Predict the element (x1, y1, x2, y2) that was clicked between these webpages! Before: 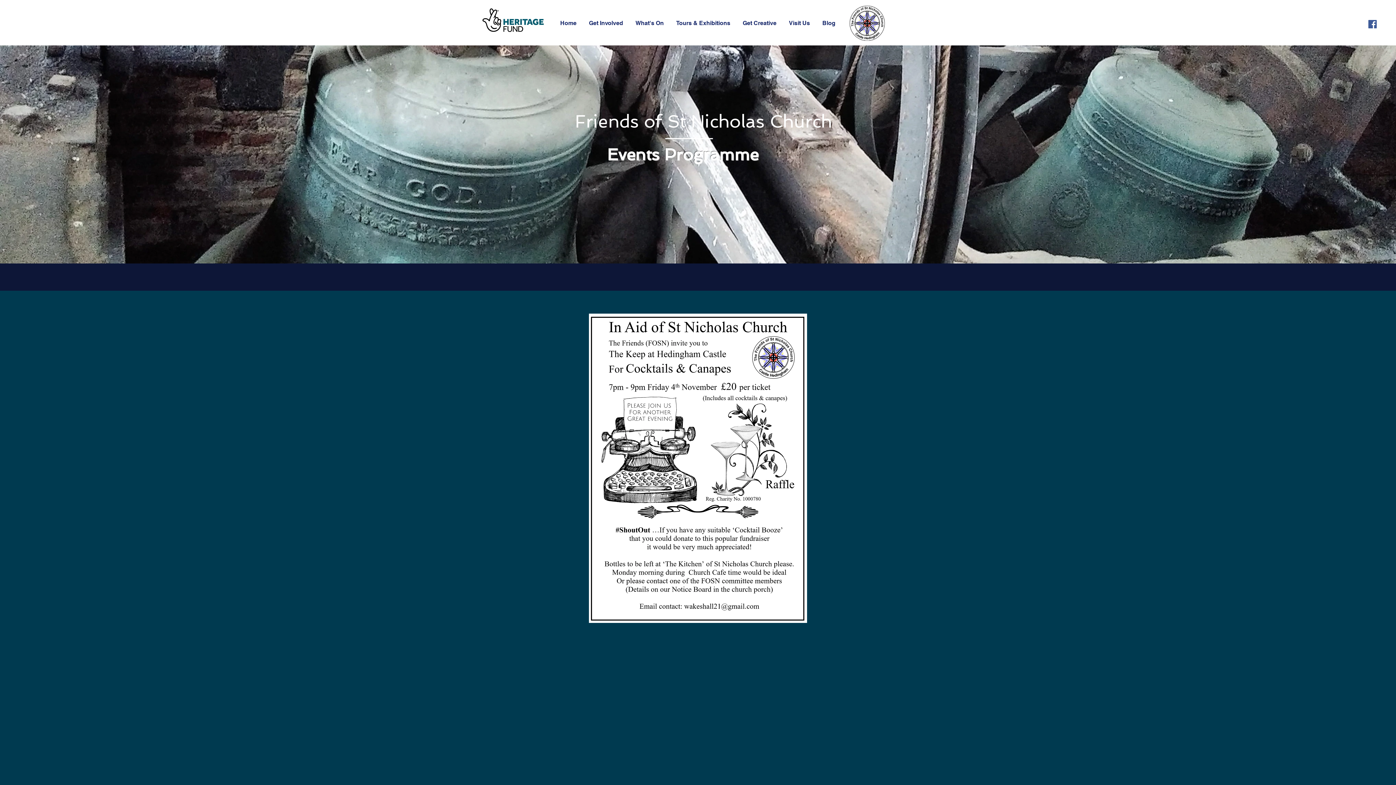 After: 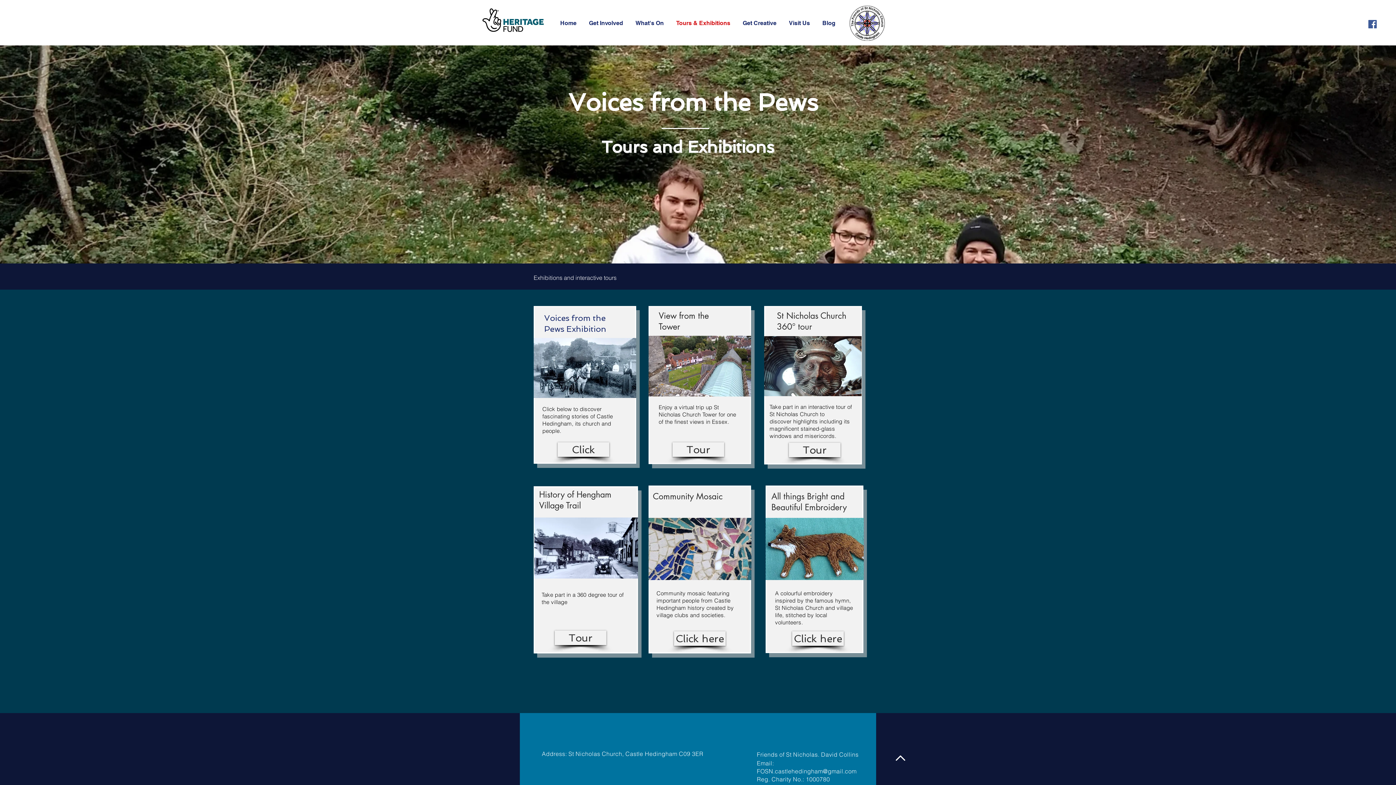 Action: bbox: (670, 14, 737, 32) label: Tours & Exhibitions